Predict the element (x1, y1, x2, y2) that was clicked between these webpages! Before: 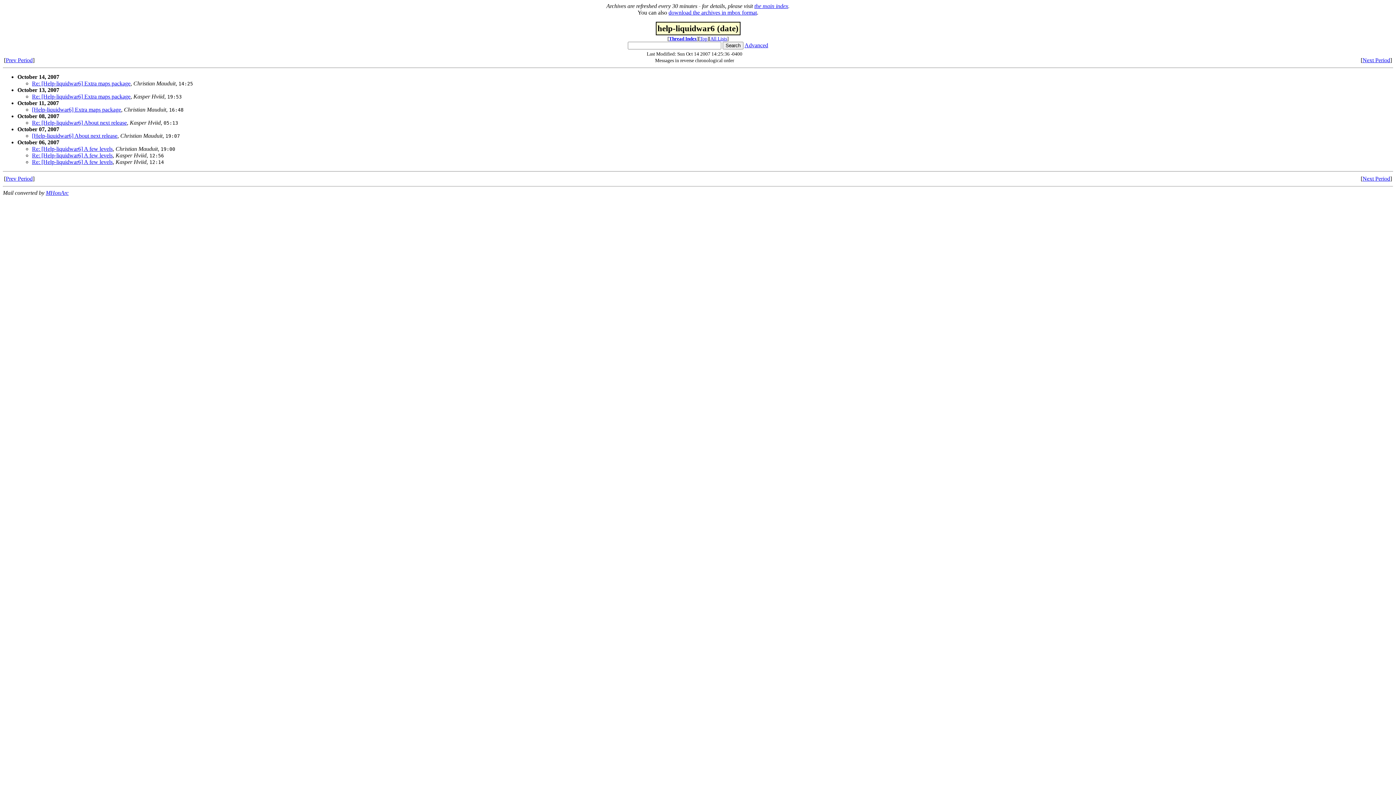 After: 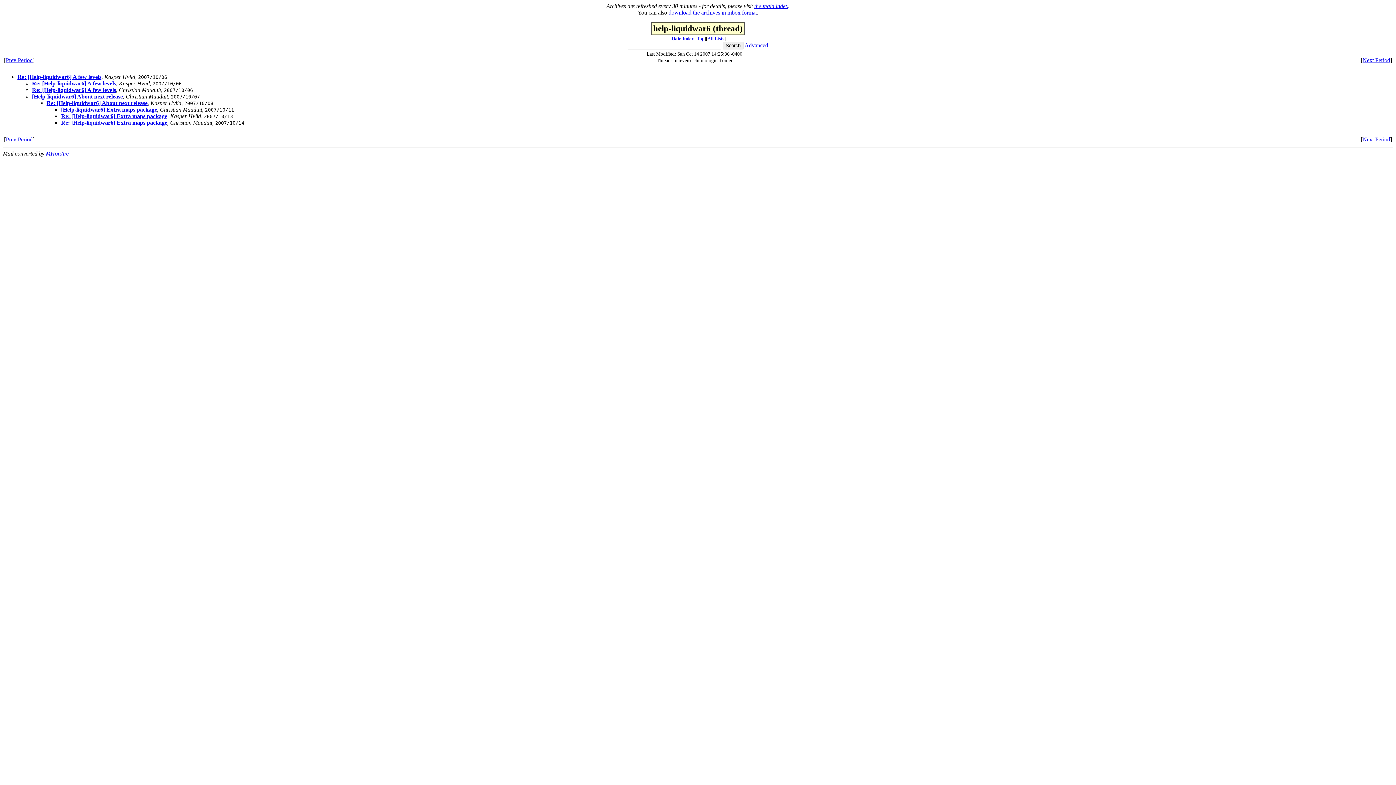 Action: bbox: (669, 36, 697, 41) label: Thread Index